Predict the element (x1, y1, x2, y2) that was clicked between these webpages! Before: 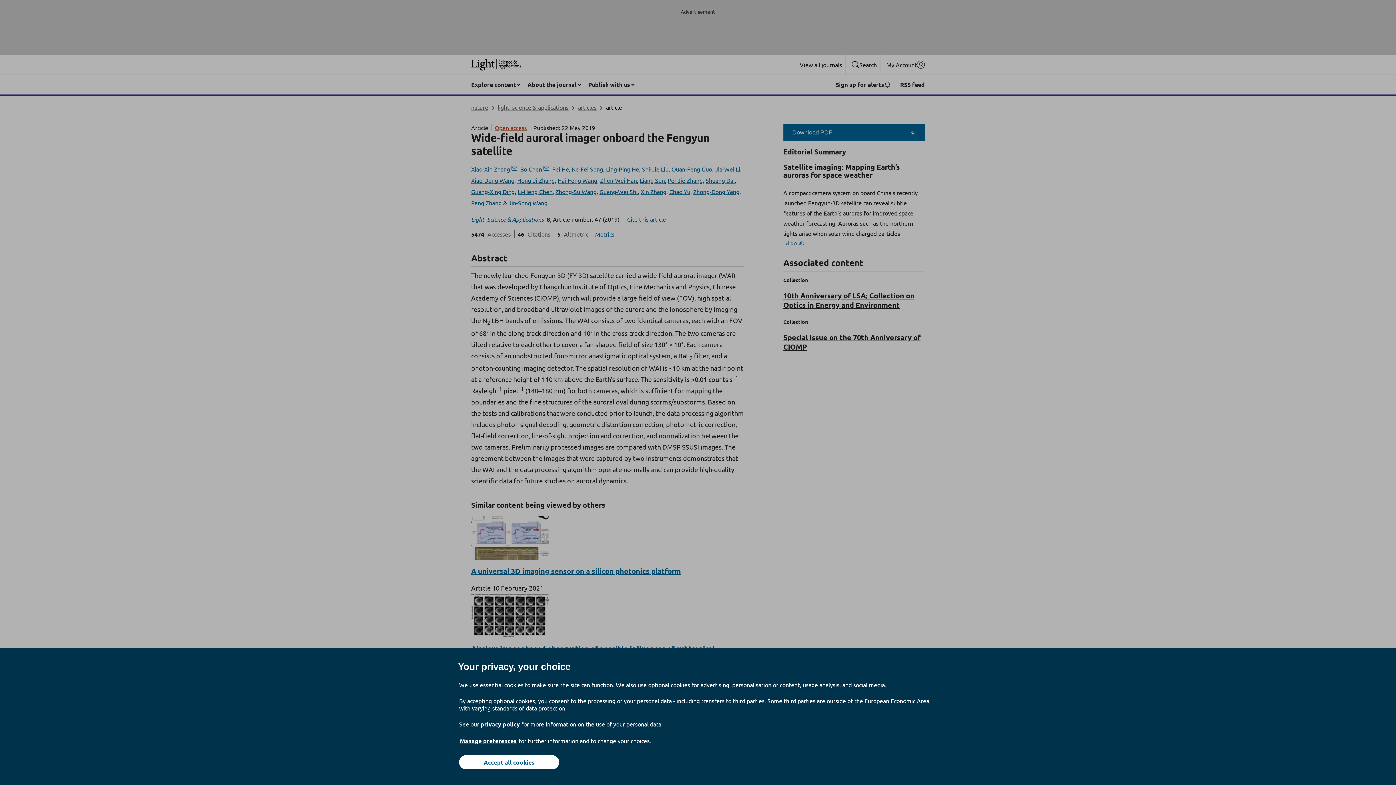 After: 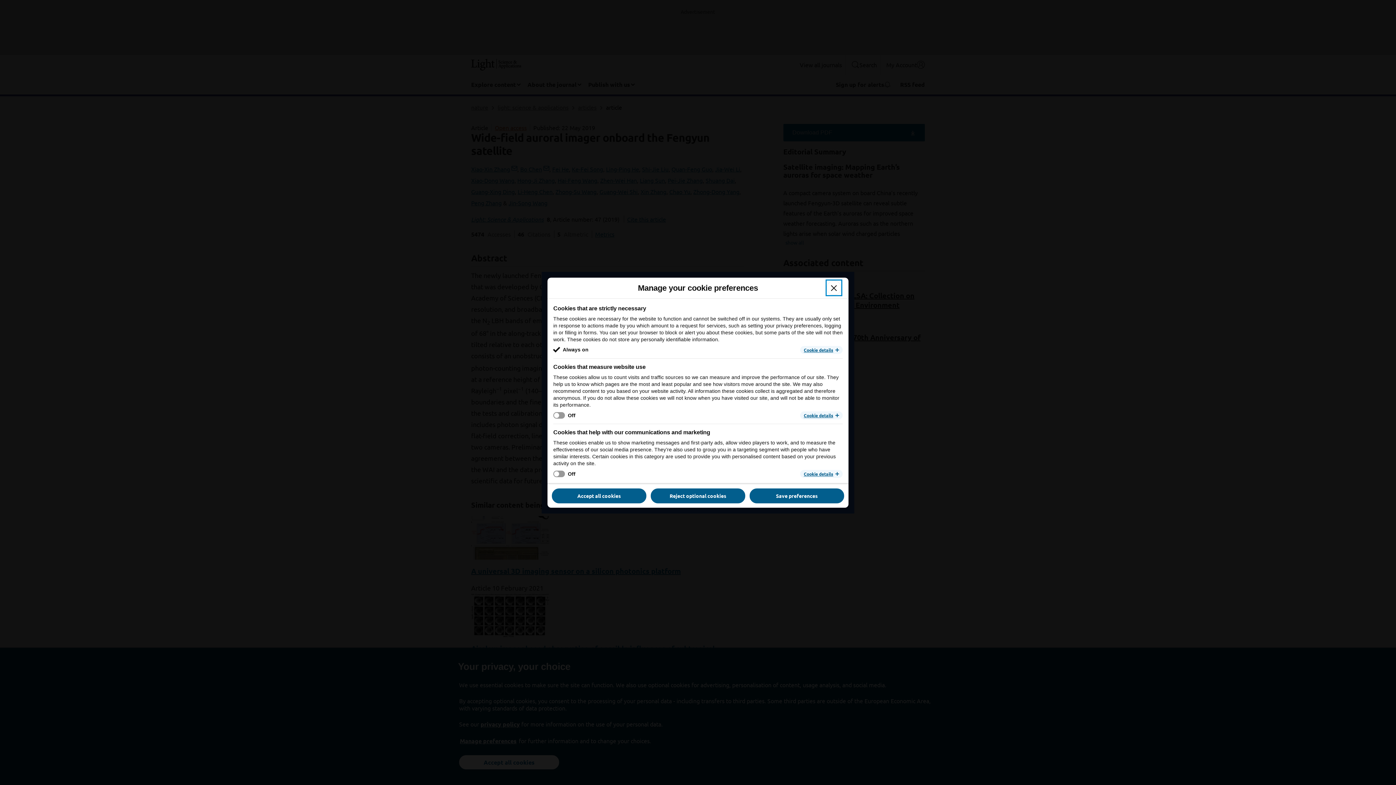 Action: label: Manage preferences bbox: (459, 737, 517, 745)